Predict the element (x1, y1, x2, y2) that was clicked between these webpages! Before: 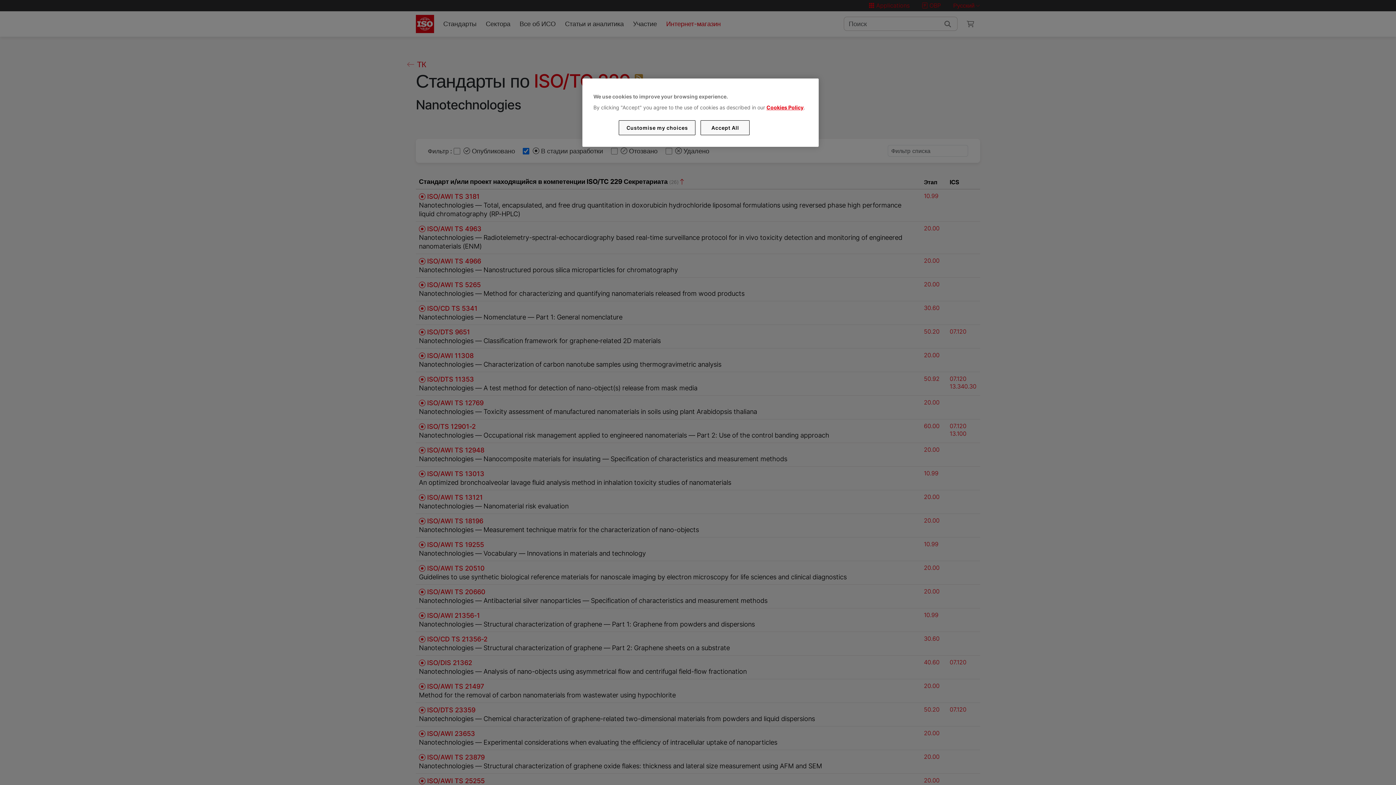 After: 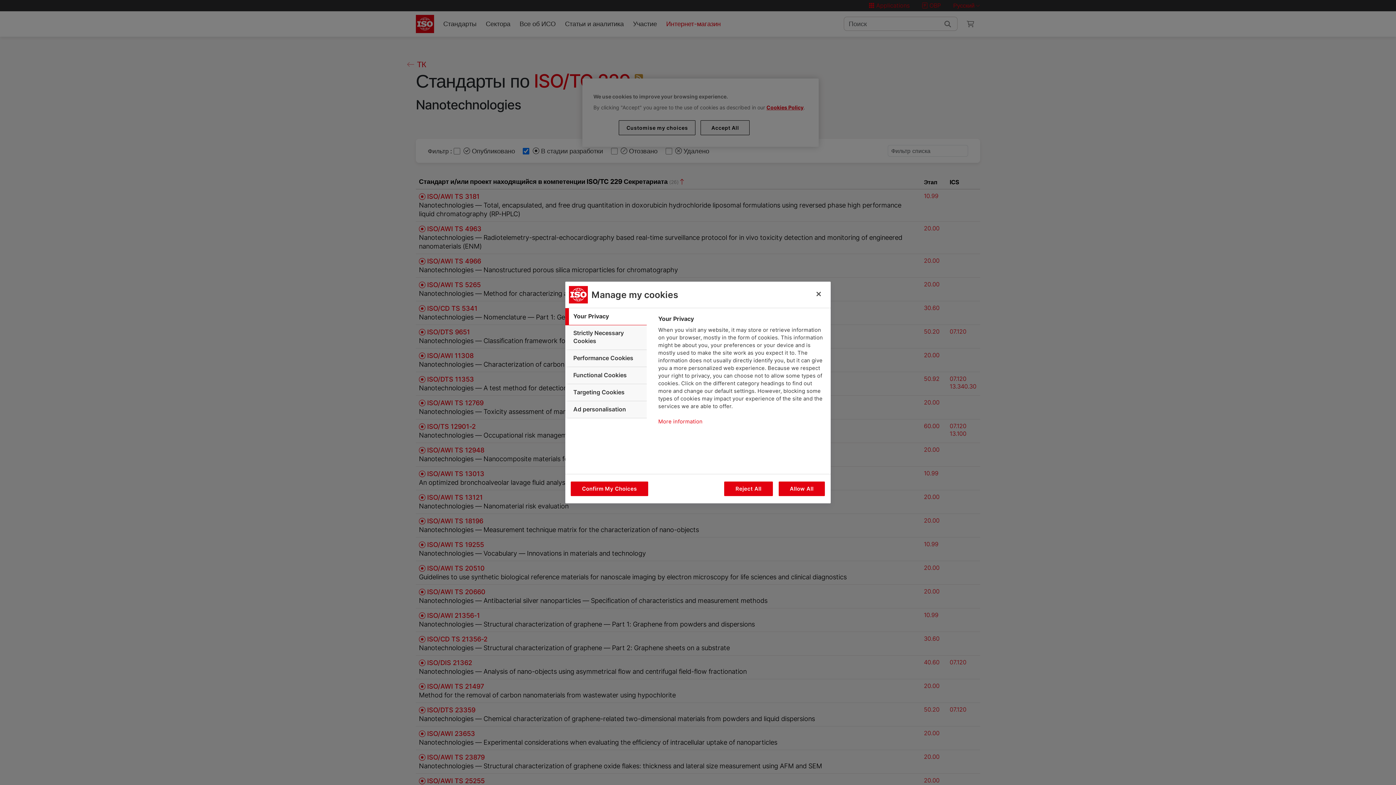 Action: bbox: (619, 120, 695, 135) label: Customise my choices